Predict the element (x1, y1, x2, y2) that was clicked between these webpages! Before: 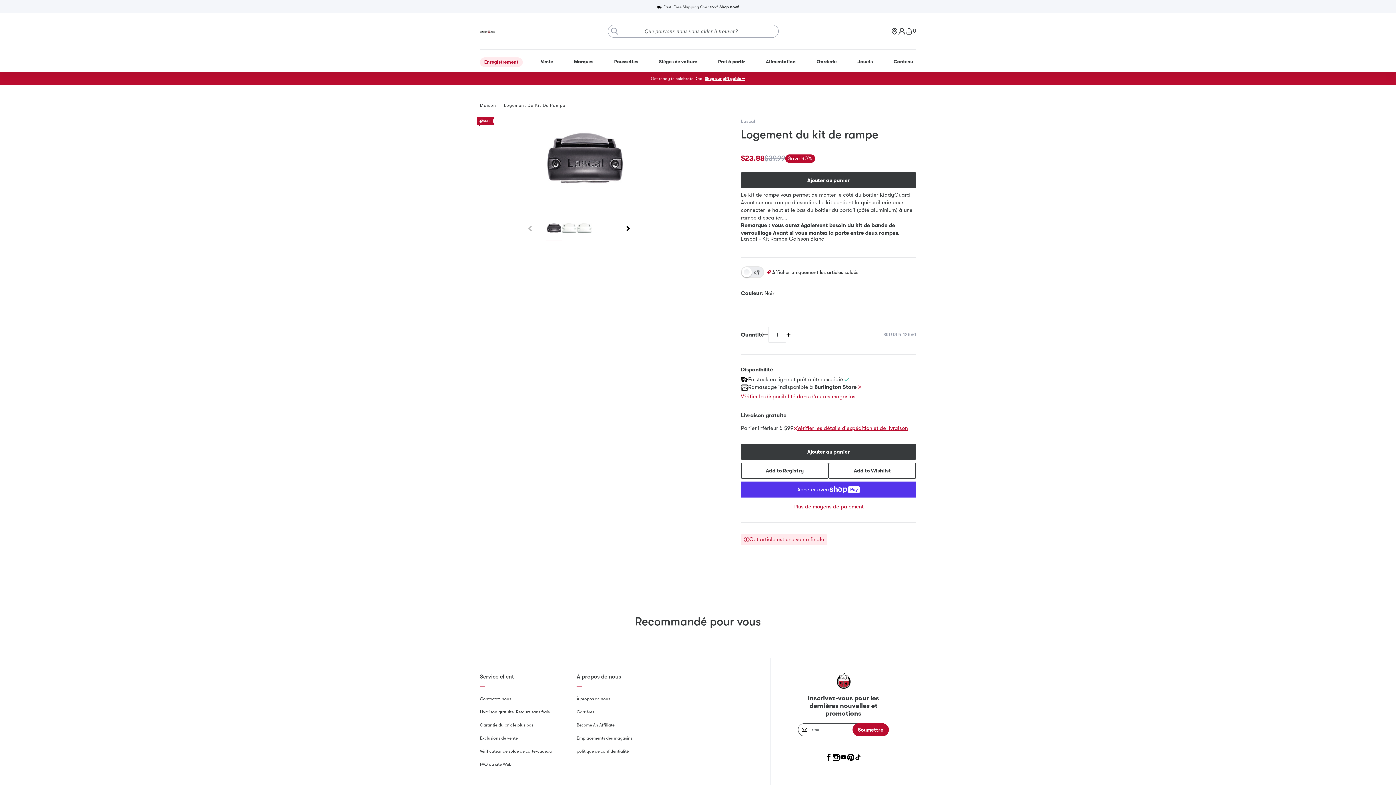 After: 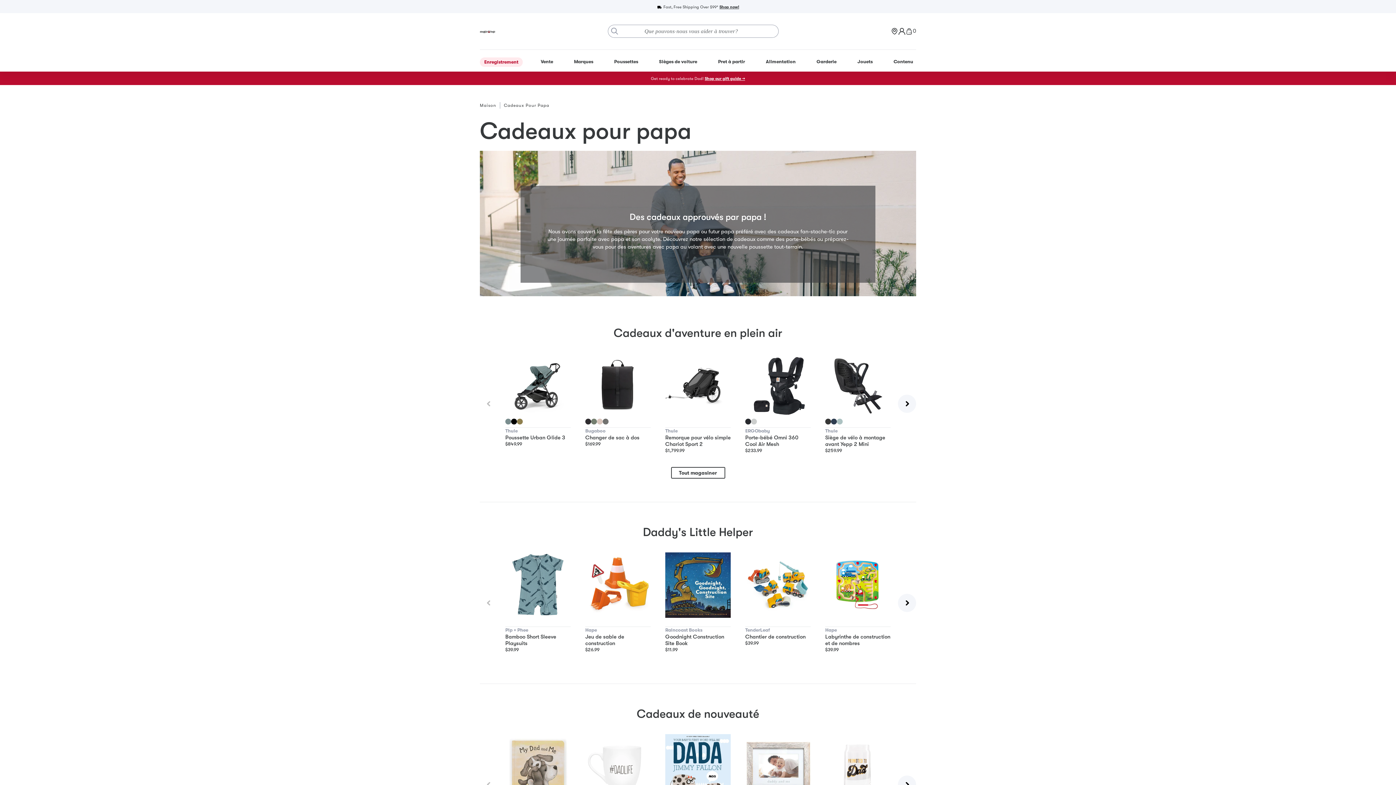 Action: label: Shop our gift guide → bbox: (704, 76, 745, 81)